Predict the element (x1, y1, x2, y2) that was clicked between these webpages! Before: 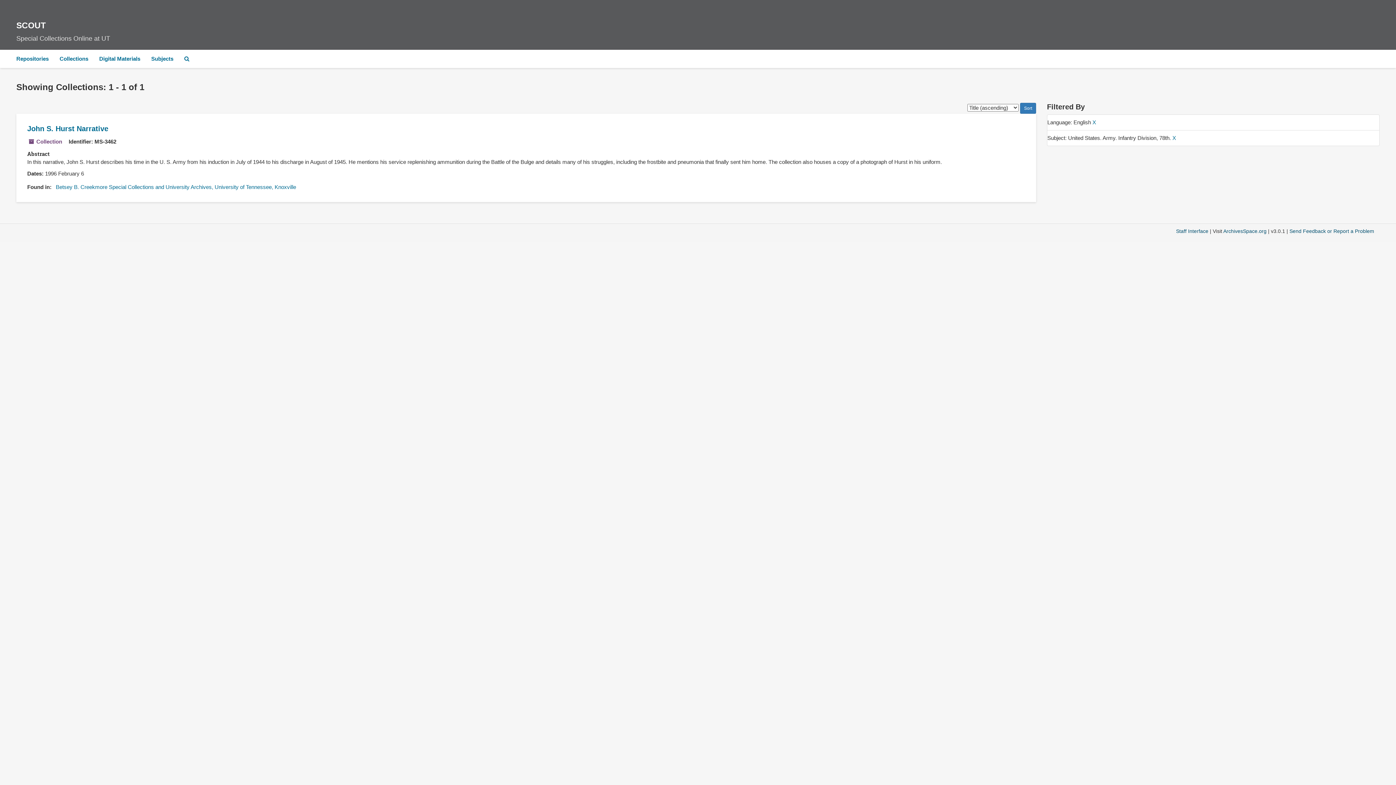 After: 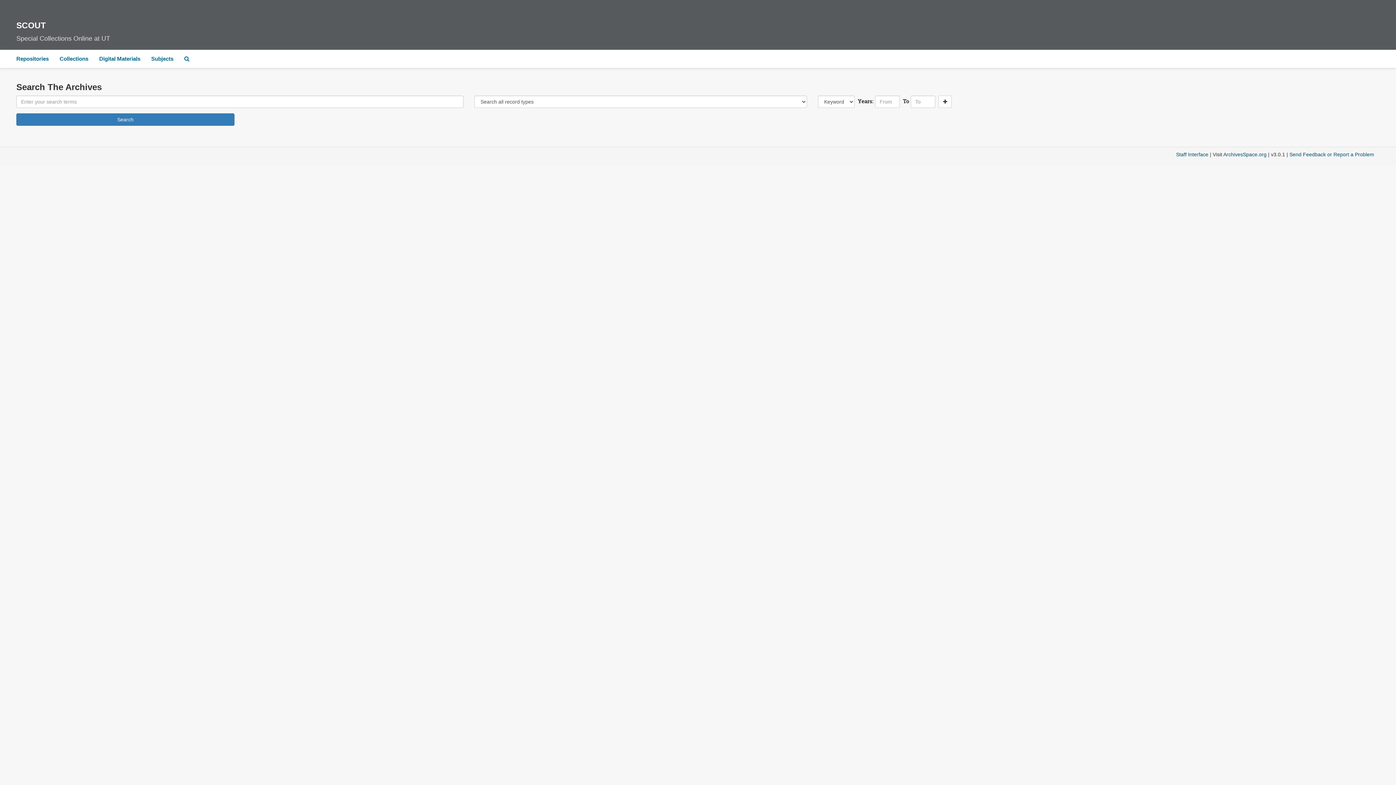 Action: bbox: (178, 49, 194, 68) label: Search The Archives